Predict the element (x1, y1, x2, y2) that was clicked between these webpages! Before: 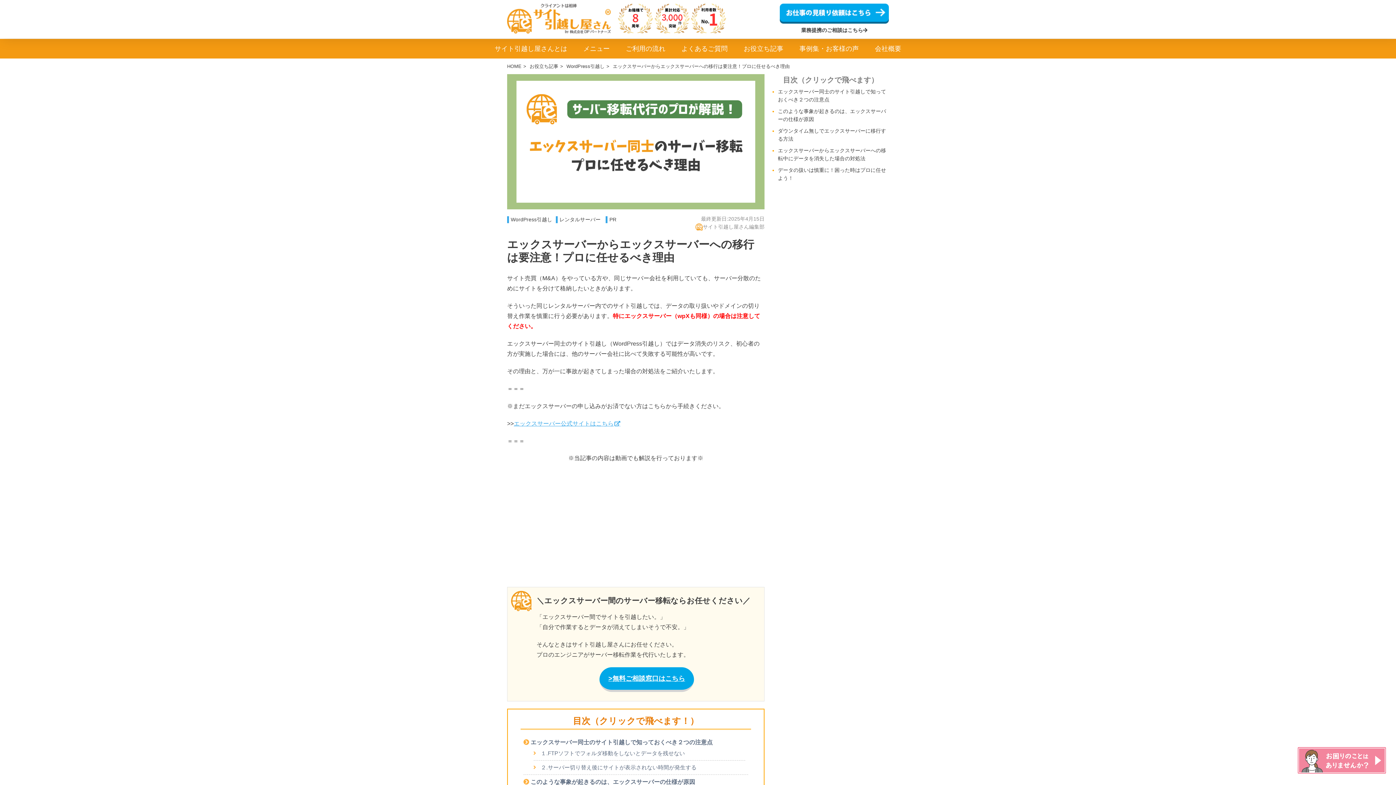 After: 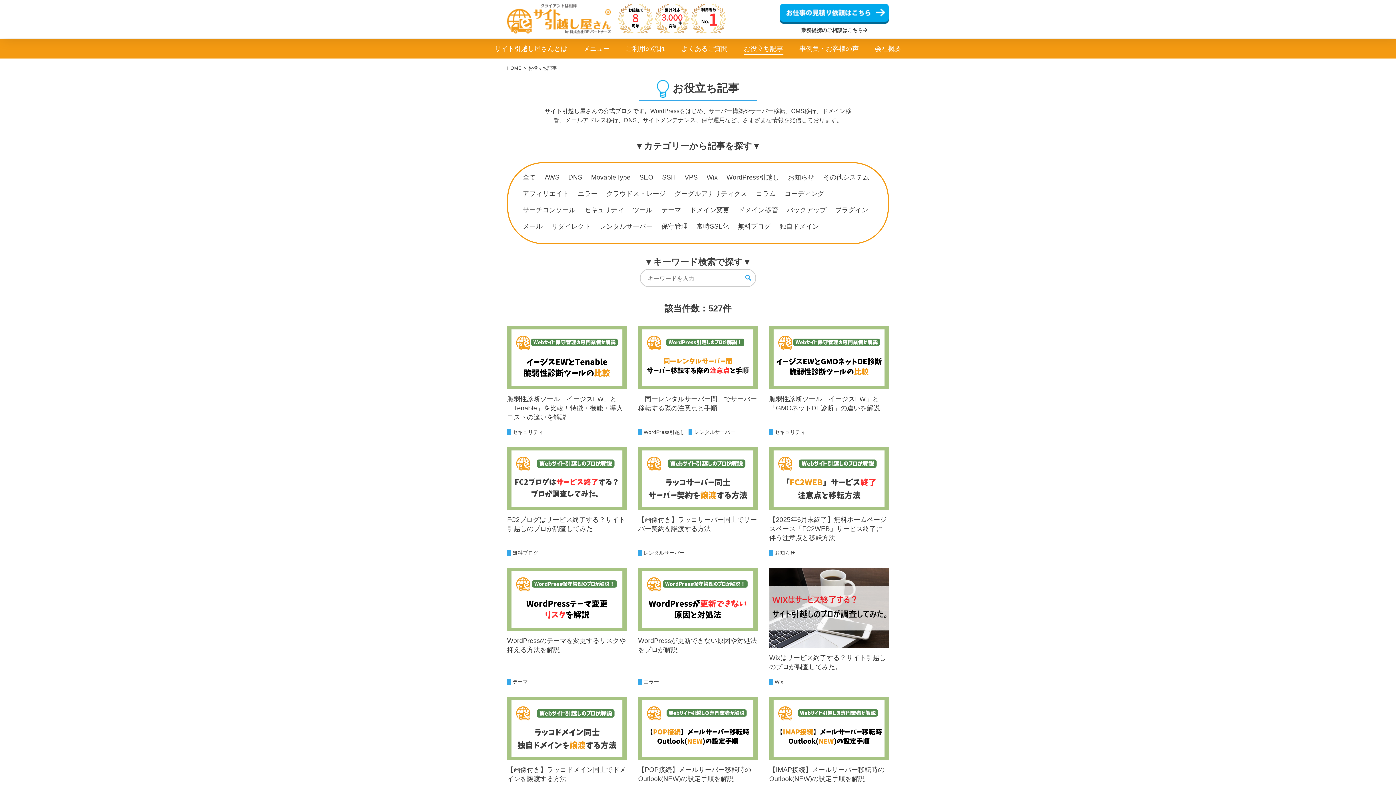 Action: label: お役立ち記事 bbox: (736, 38, 790, 58)